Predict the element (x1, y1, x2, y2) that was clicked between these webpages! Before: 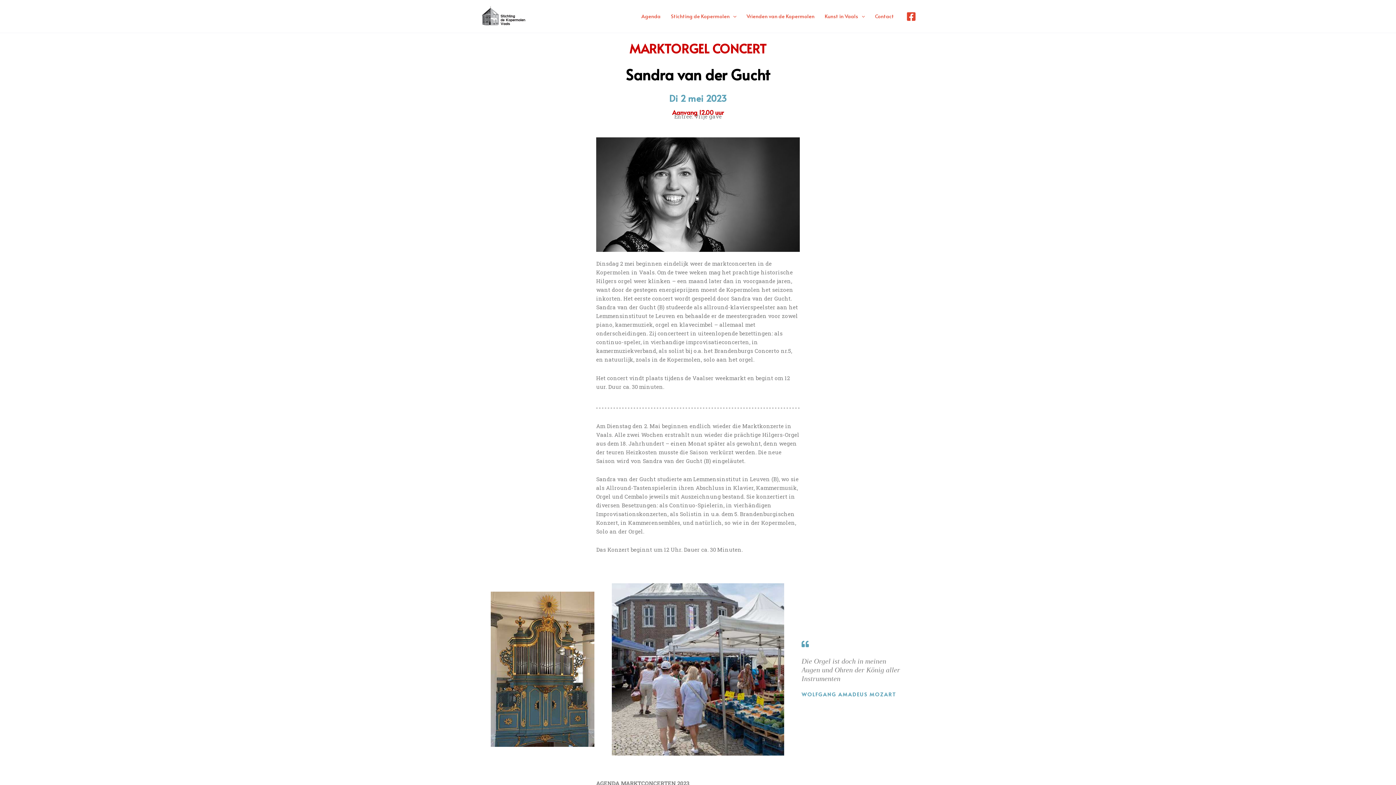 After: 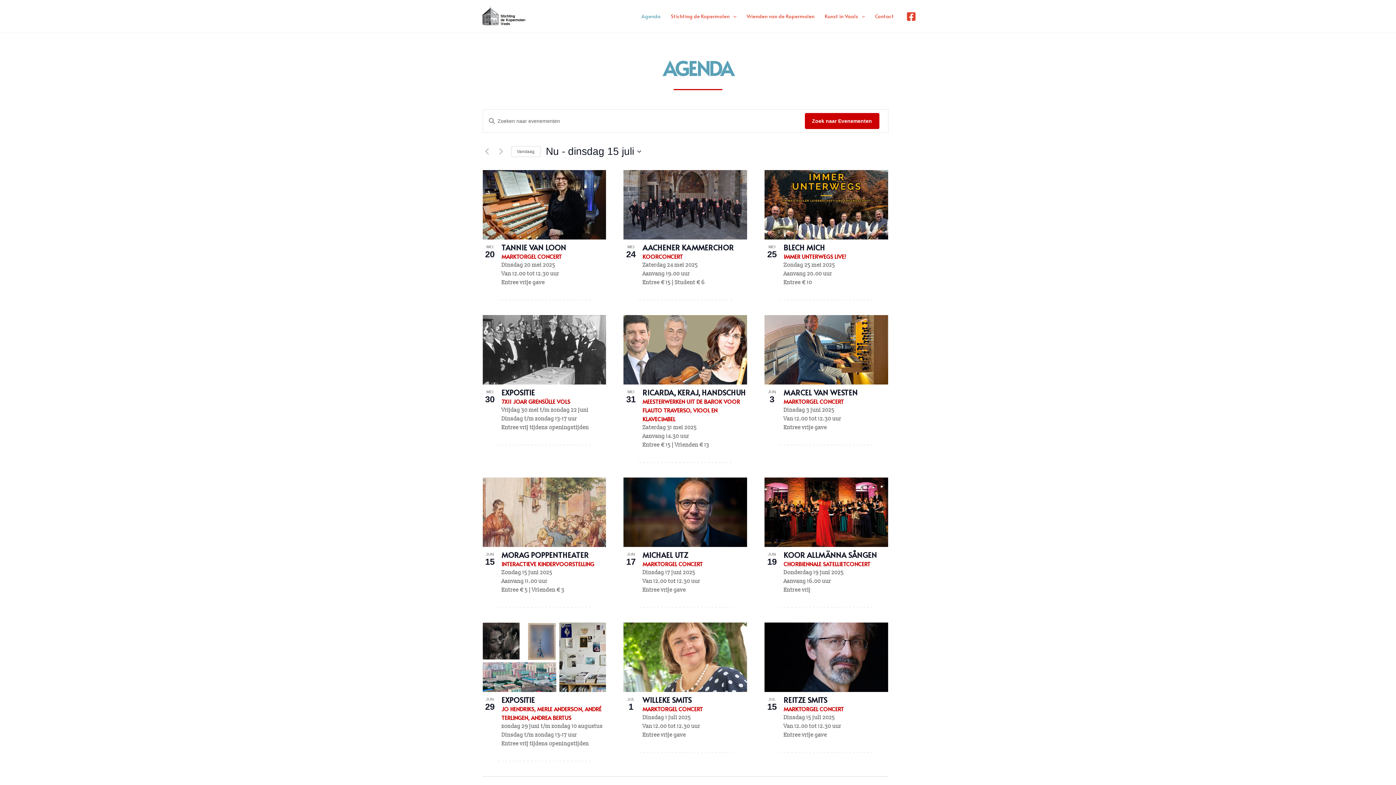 Action: label: Agenda bbox: (636, 1, 665, 30)